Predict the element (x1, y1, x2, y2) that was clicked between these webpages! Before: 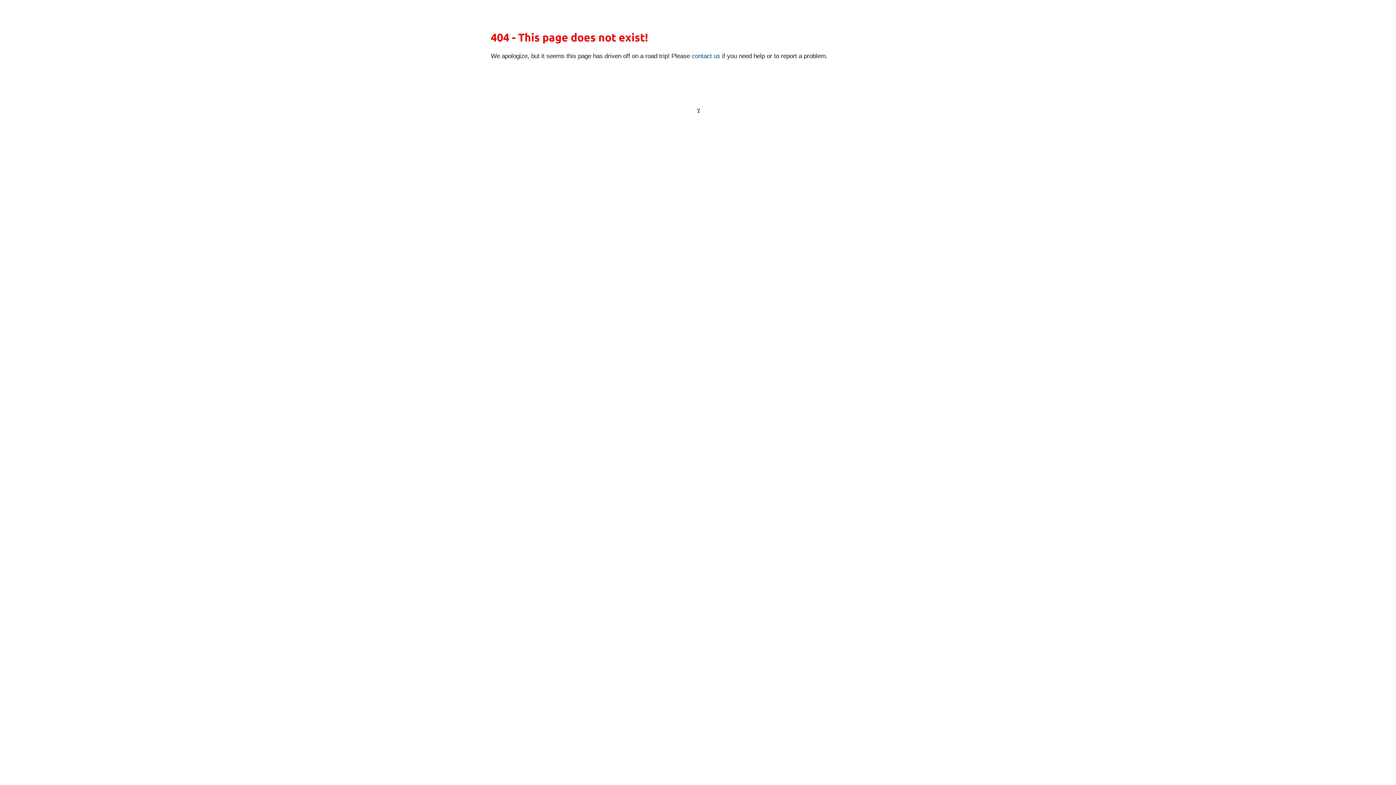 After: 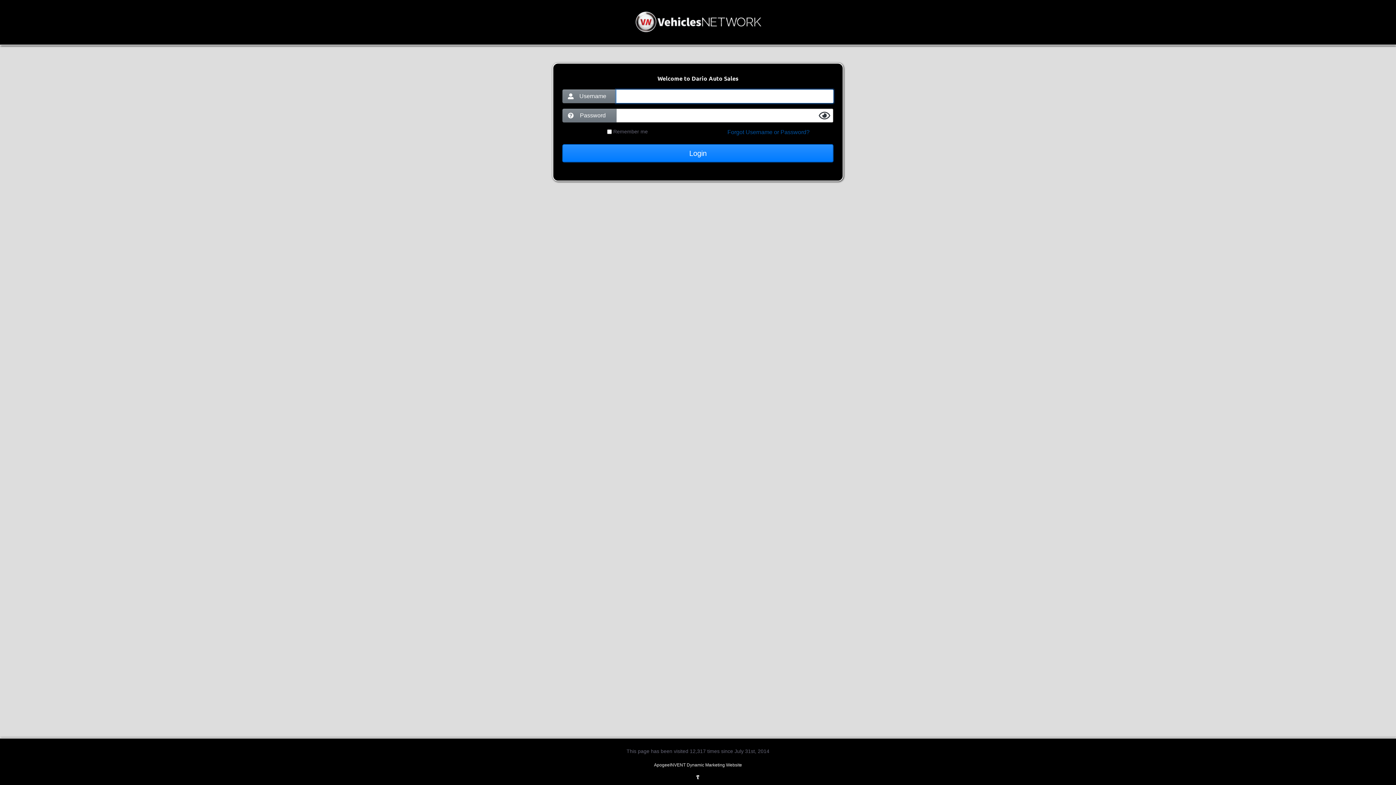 Action: bbox: (696, 106, 700, 113)